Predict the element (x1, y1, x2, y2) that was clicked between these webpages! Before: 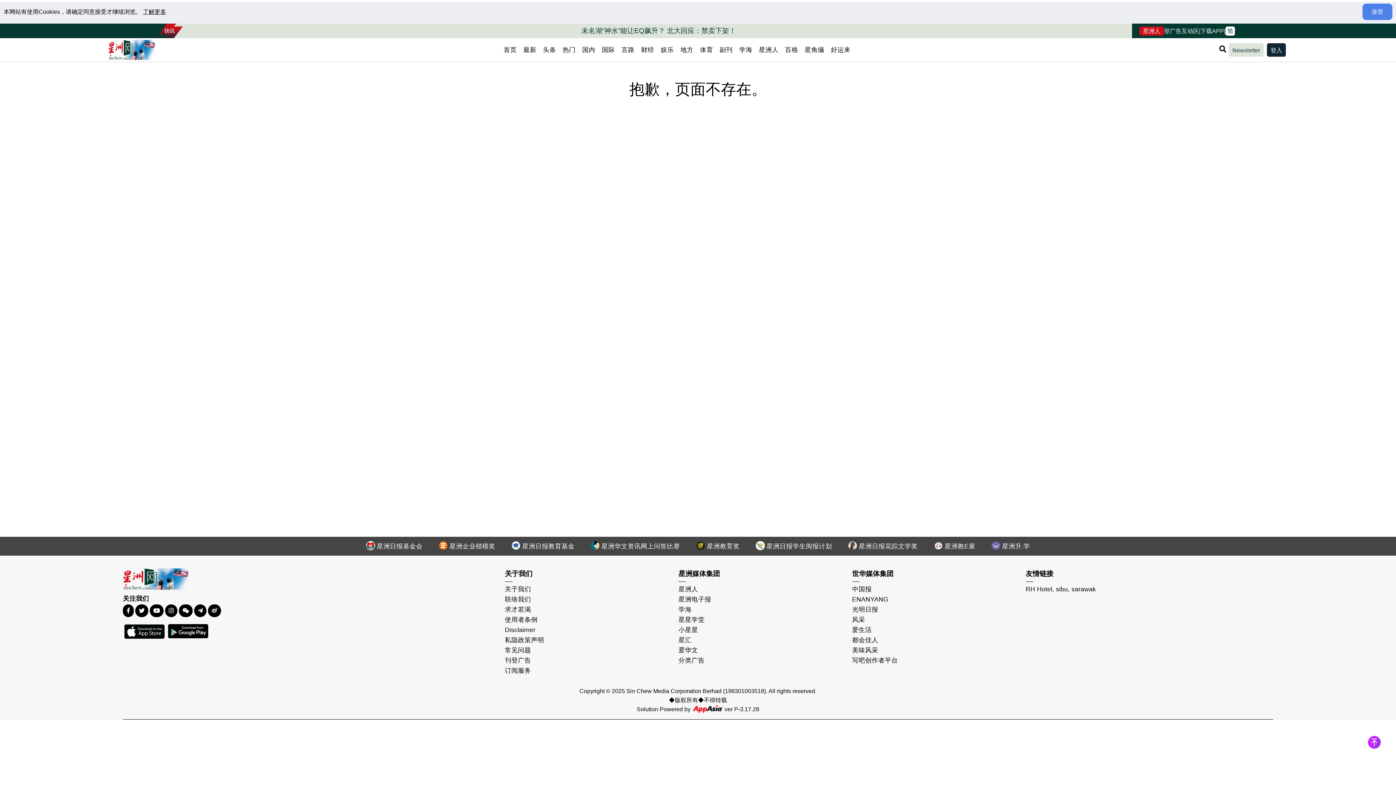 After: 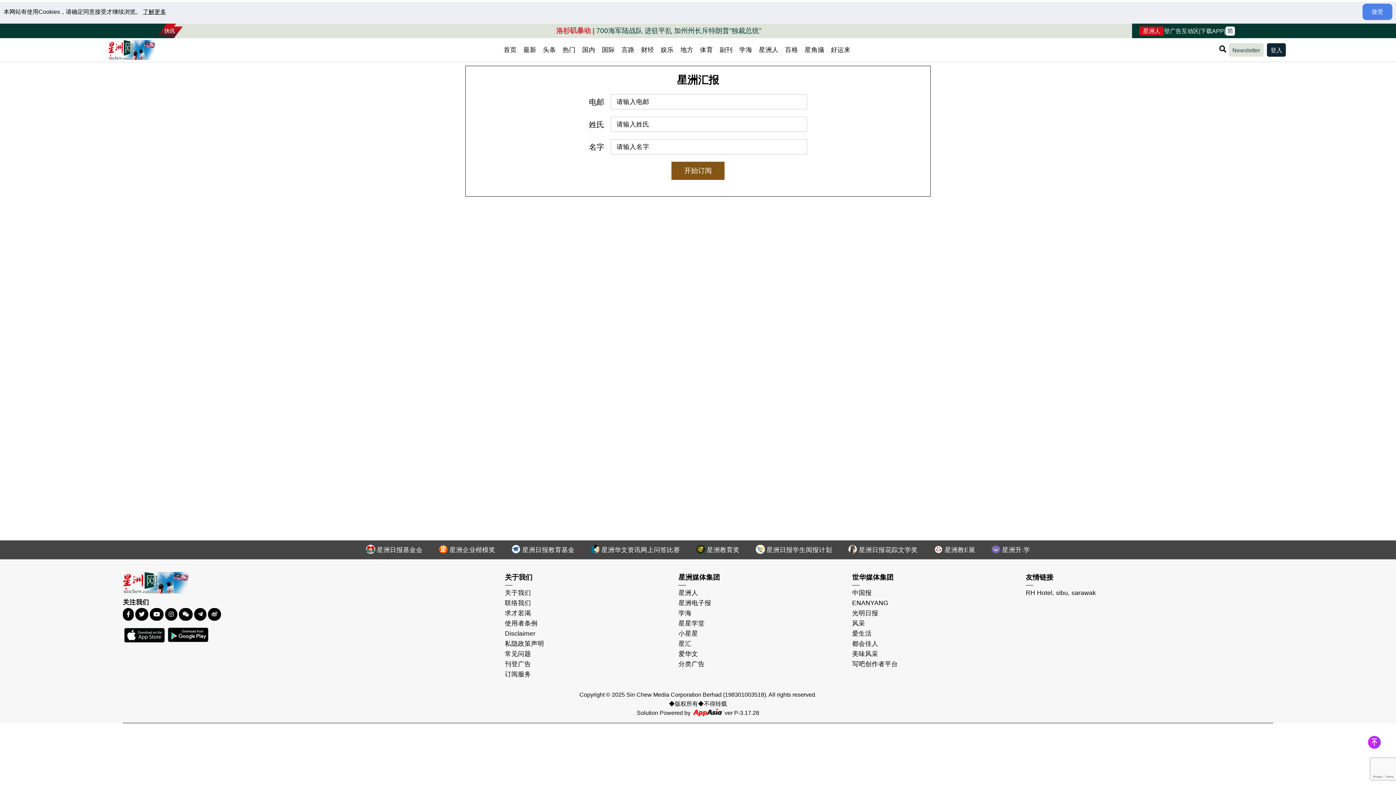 Action: bbox: (1232, 46, 1260, 52) label: Newsletter